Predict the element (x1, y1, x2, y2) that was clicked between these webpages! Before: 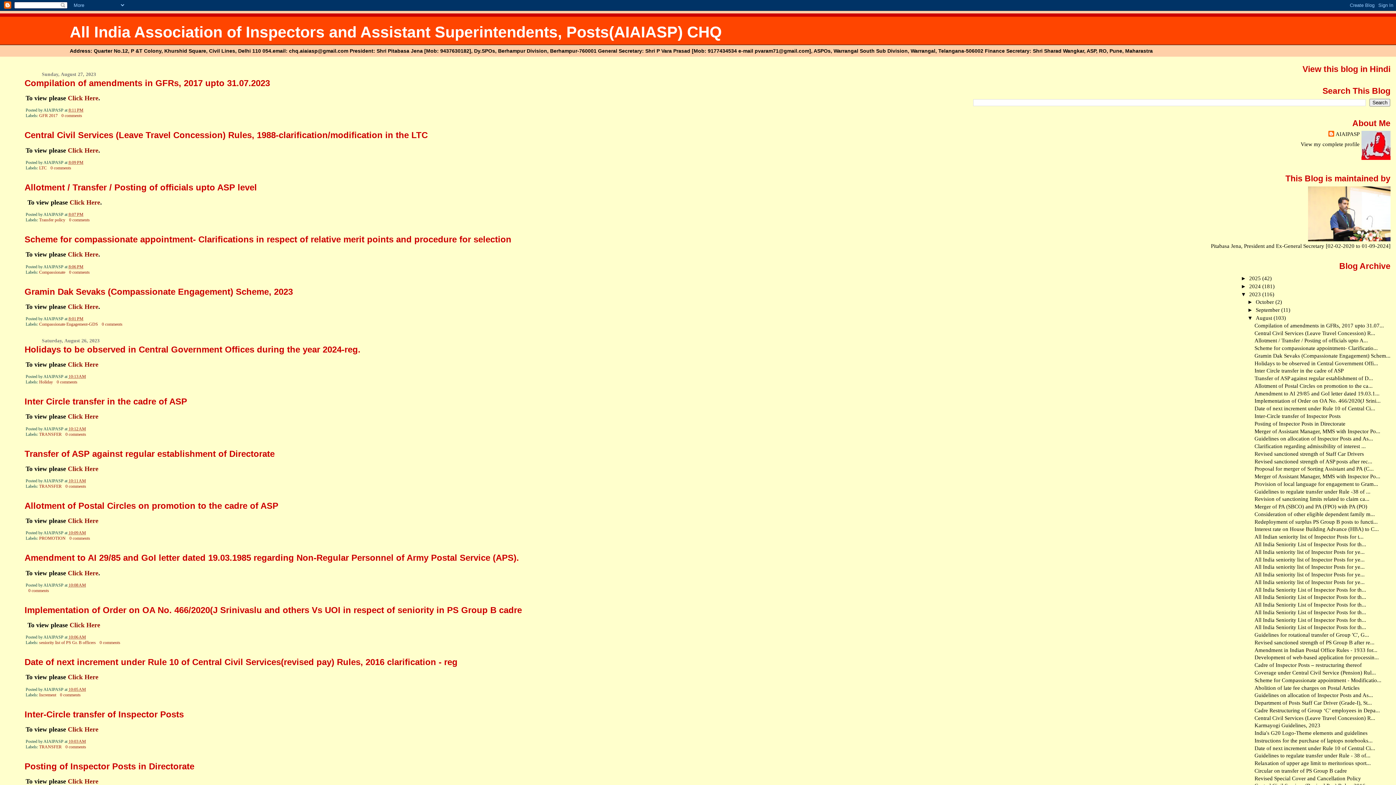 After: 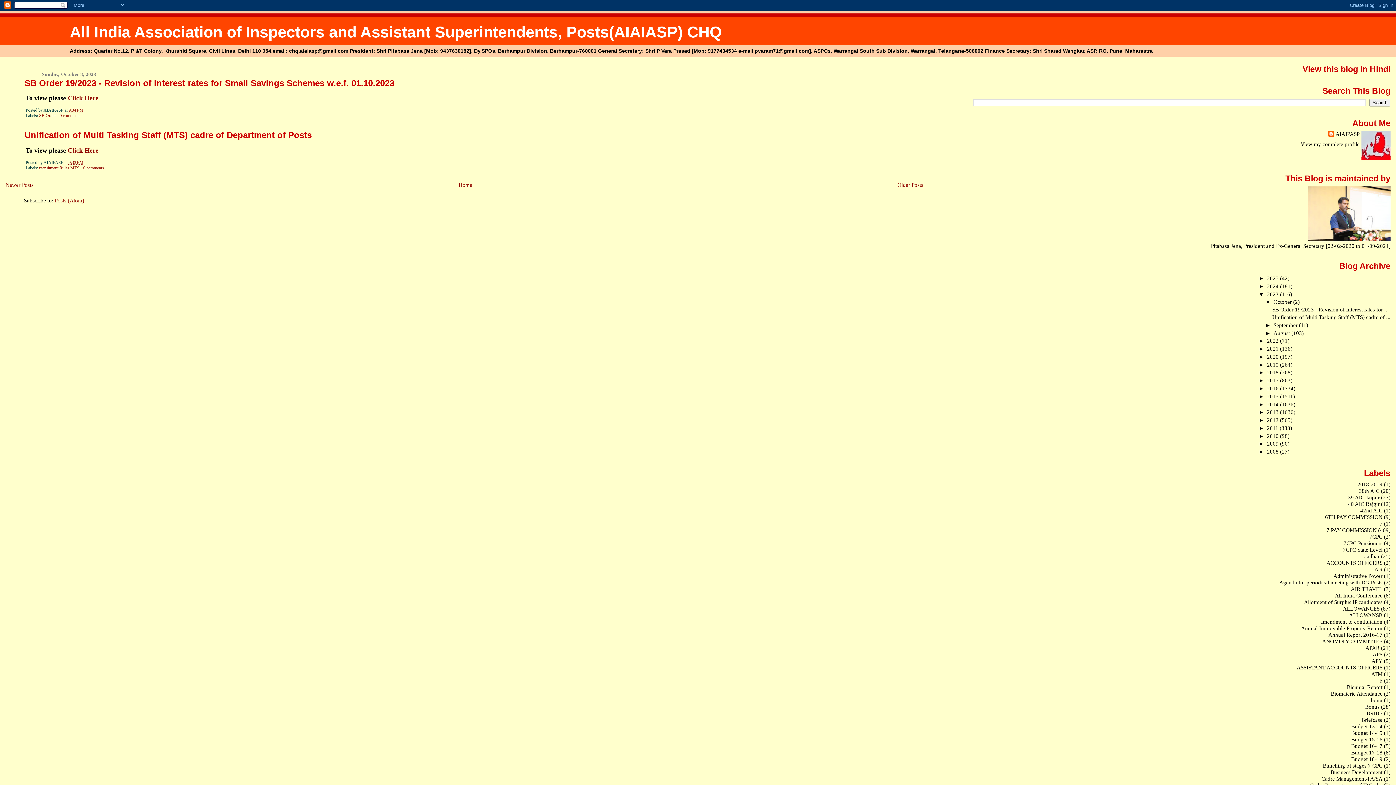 Action: label: October  bbox: (1256, 299, 1275, 305)